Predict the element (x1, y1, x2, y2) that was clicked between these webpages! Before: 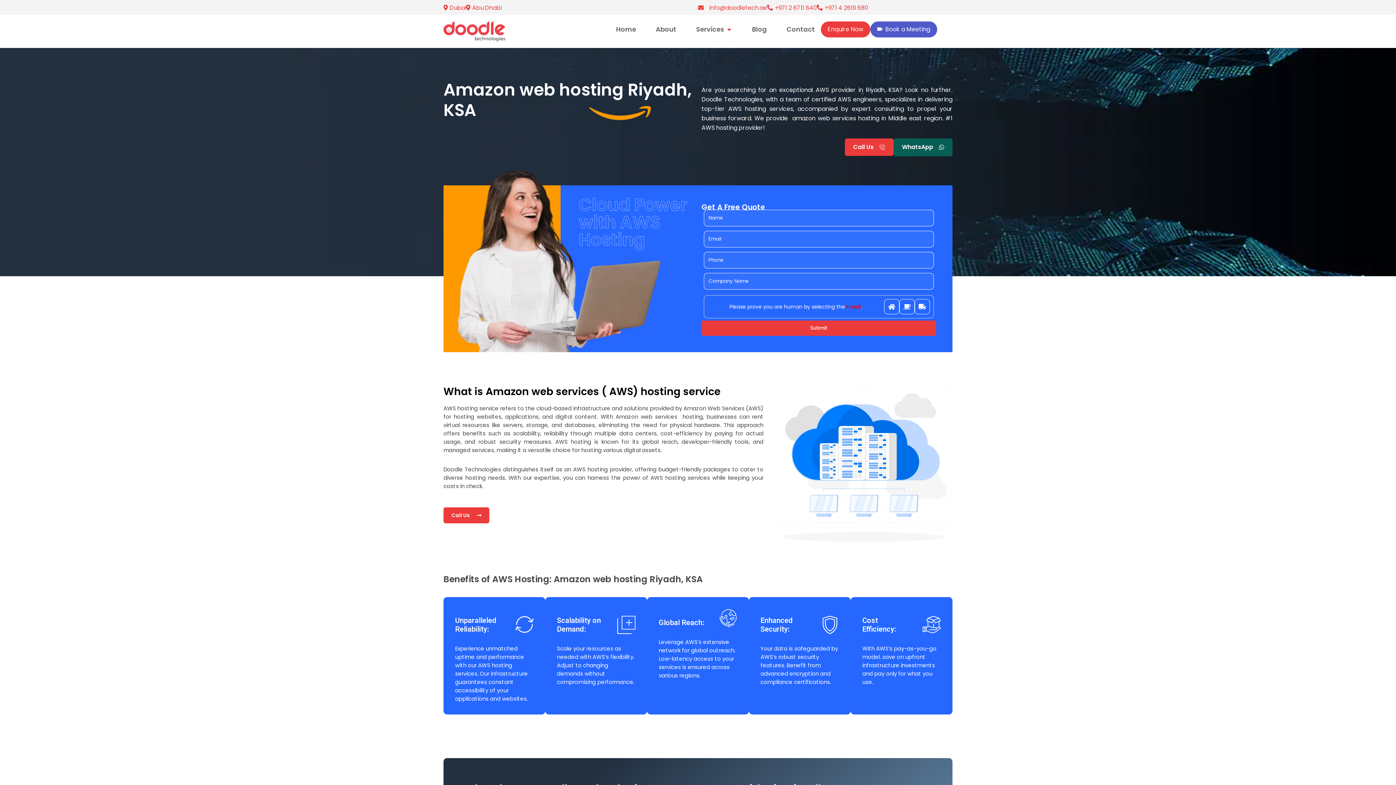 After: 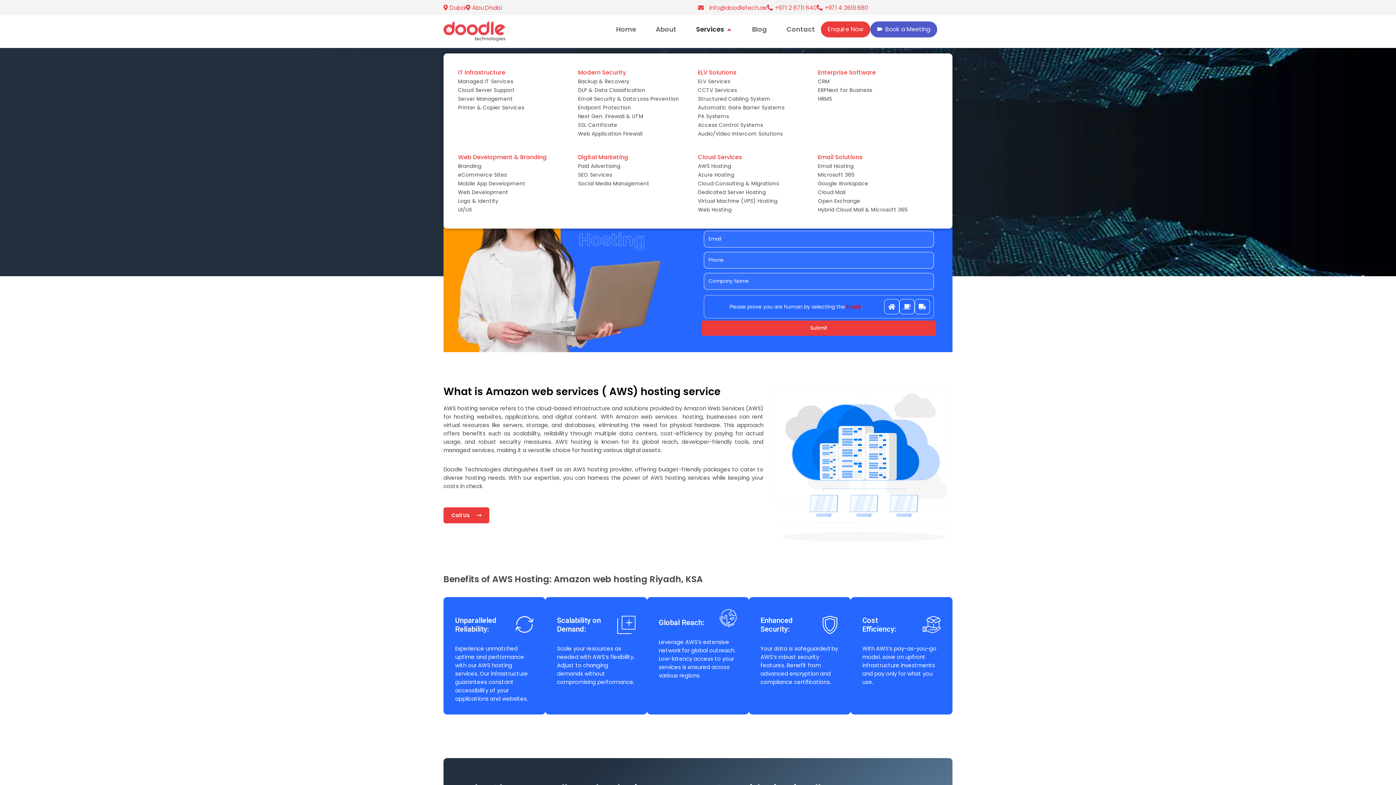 Action: label: Expand: Services bbox: (726, 24, 732, 34)